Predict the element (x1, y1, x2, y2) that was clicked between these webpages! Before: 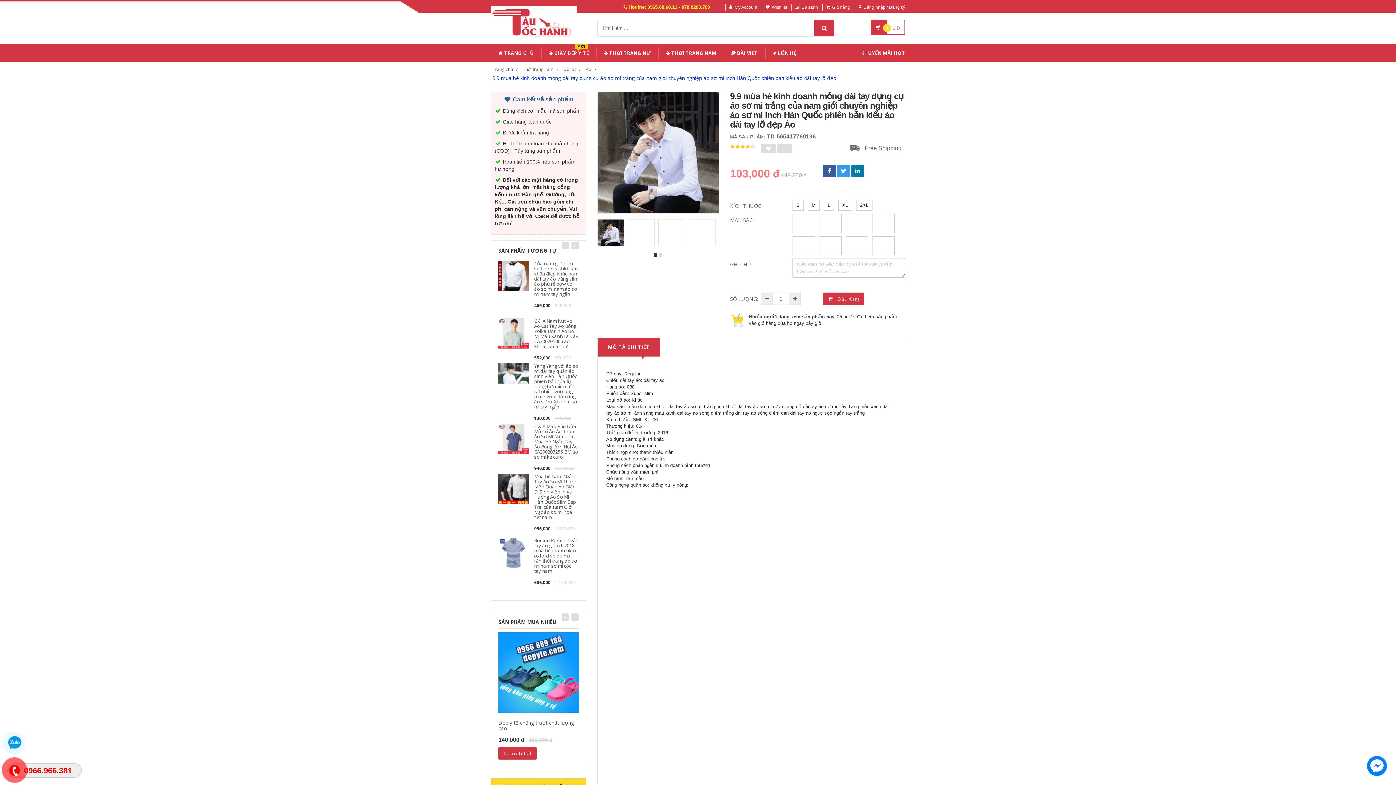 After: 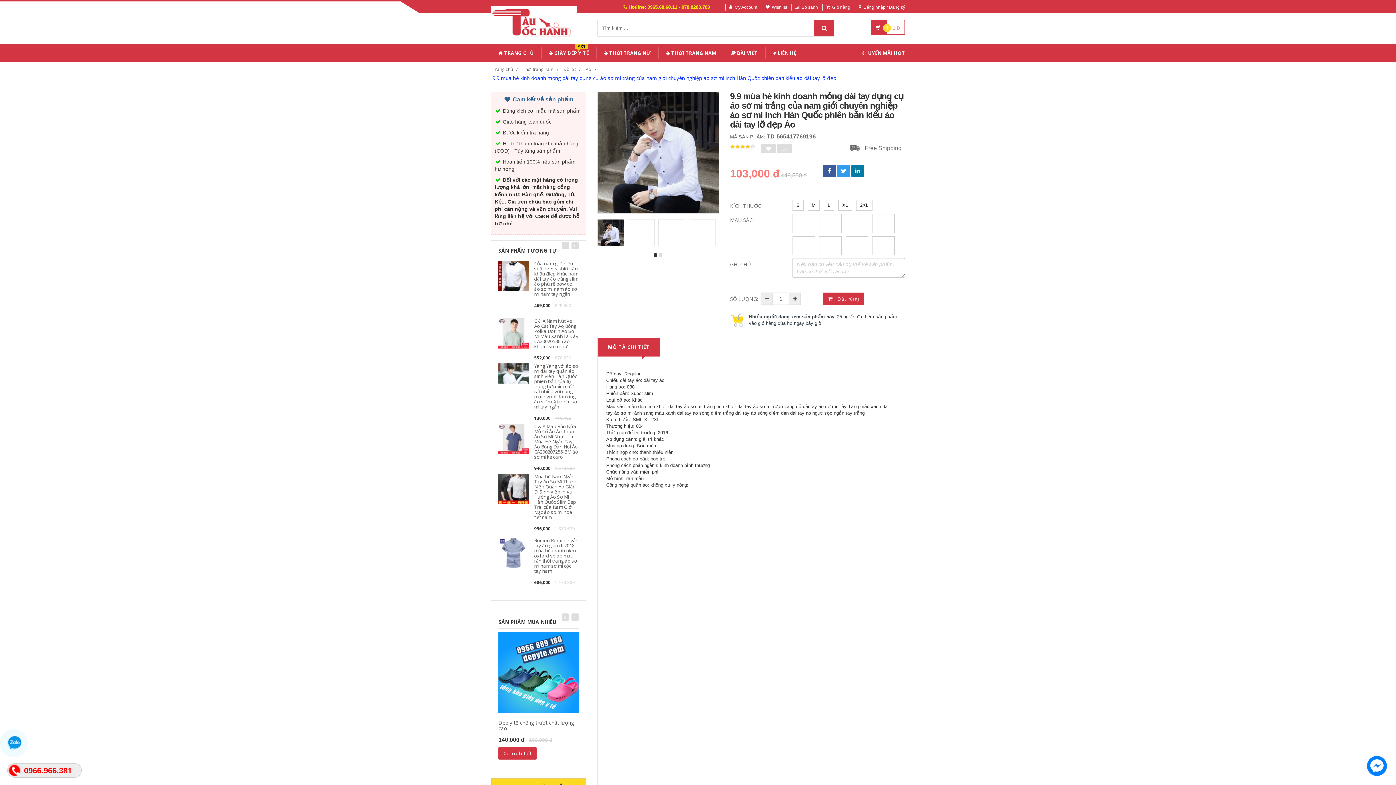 Action: bbox: (597, 337, 660, 357) label: MÔ TẢ CHI TIẾT